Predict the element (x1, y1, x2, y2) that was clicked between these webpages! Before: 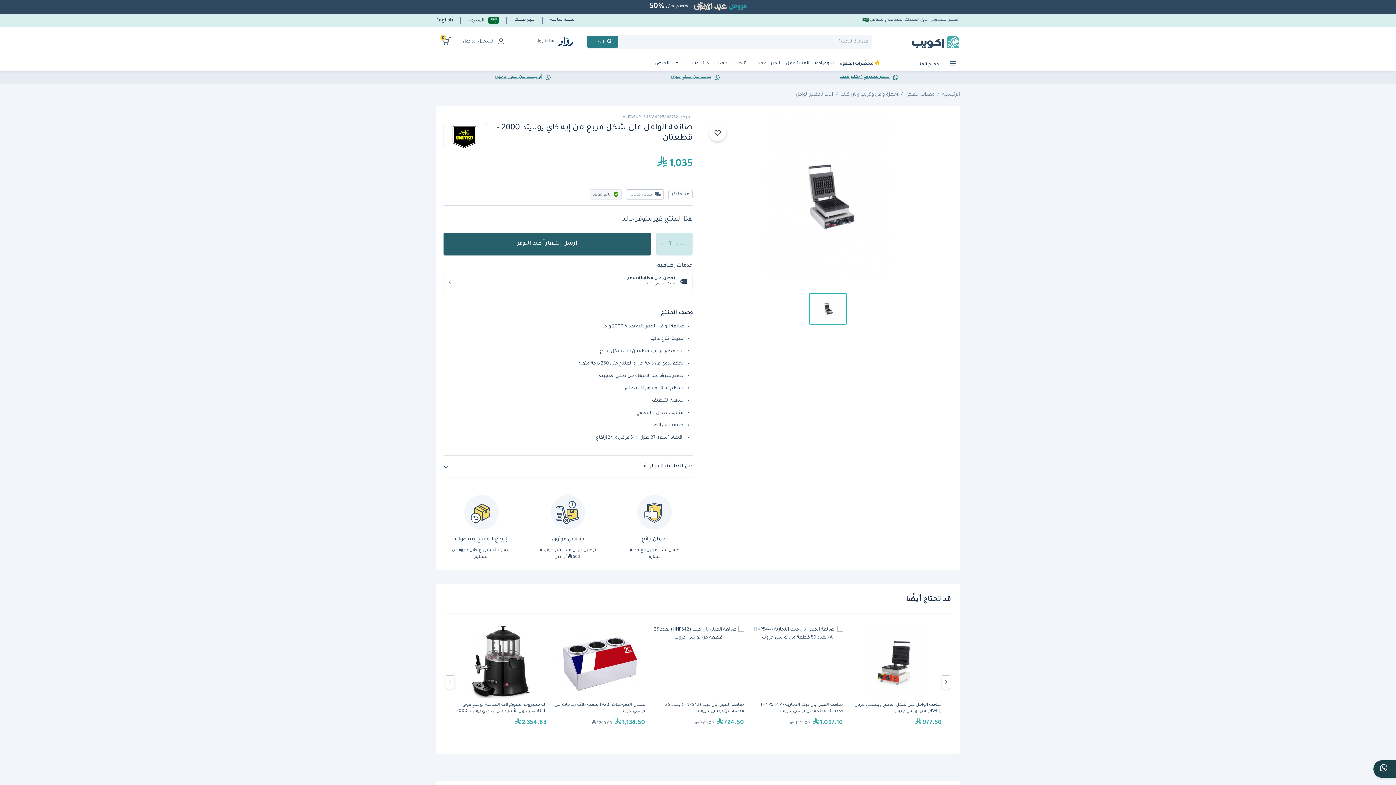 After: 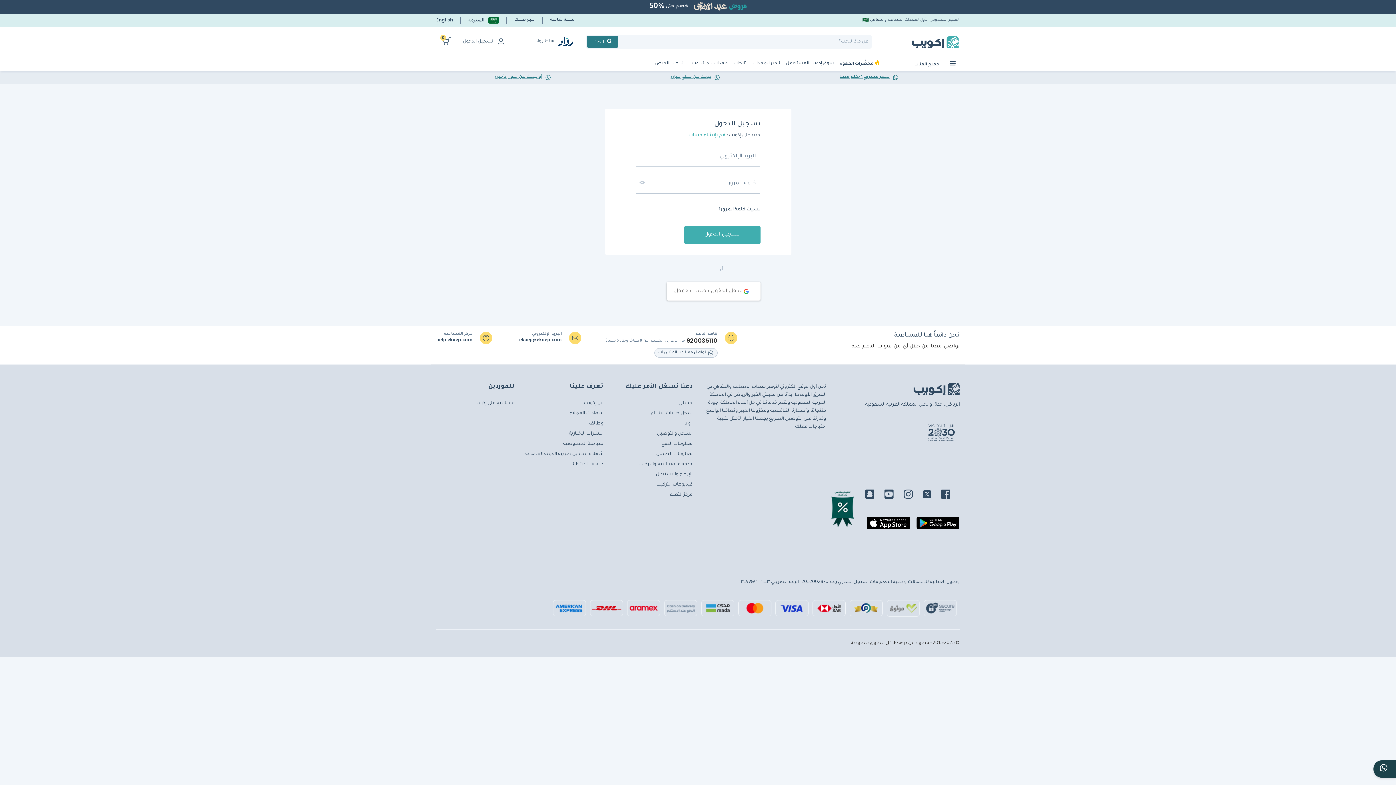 Action: bbox: (514, 17, 534, 22) label: تتبع طلبك